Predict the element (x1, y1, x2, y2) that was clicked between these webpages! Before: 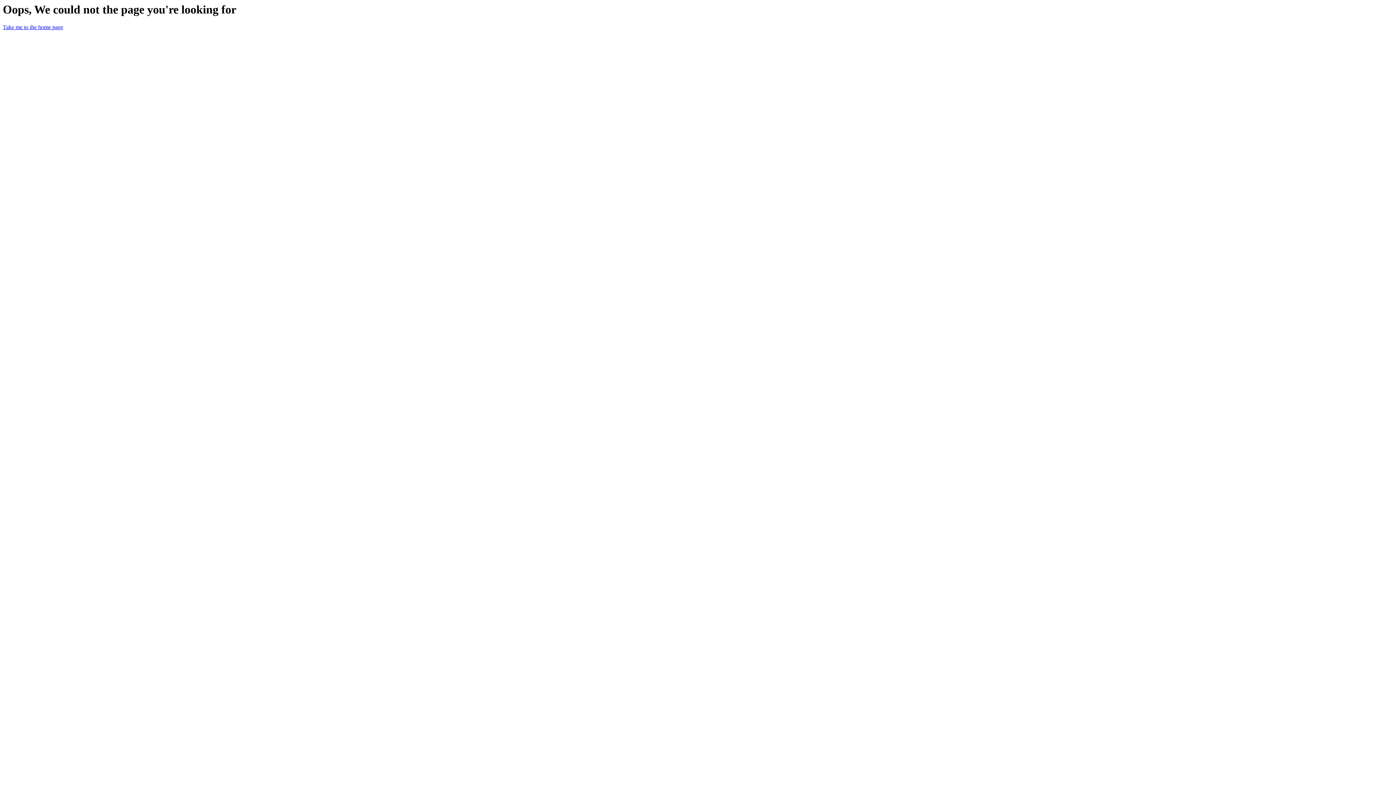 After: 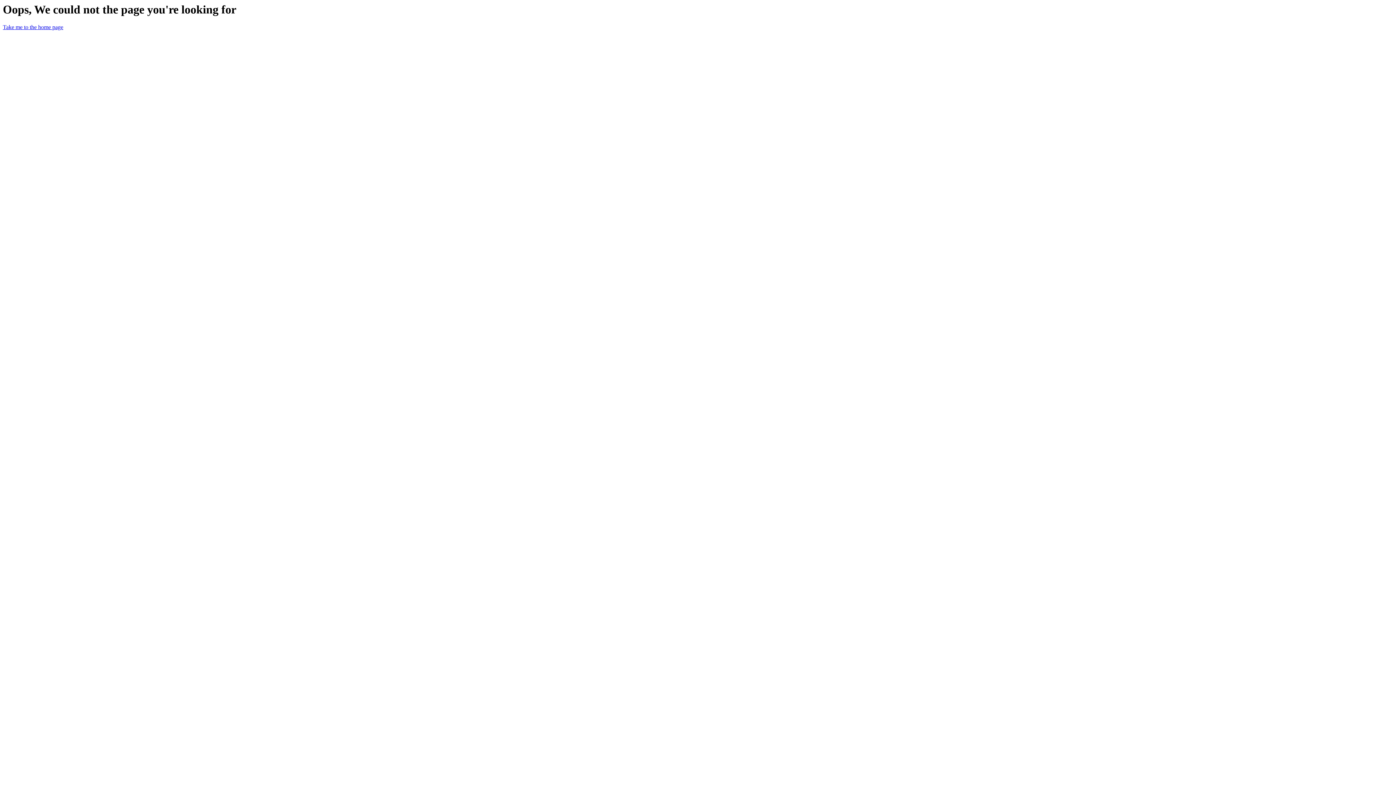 Action: bbox: (2, 24, 63, 30) label: Take me to the home page